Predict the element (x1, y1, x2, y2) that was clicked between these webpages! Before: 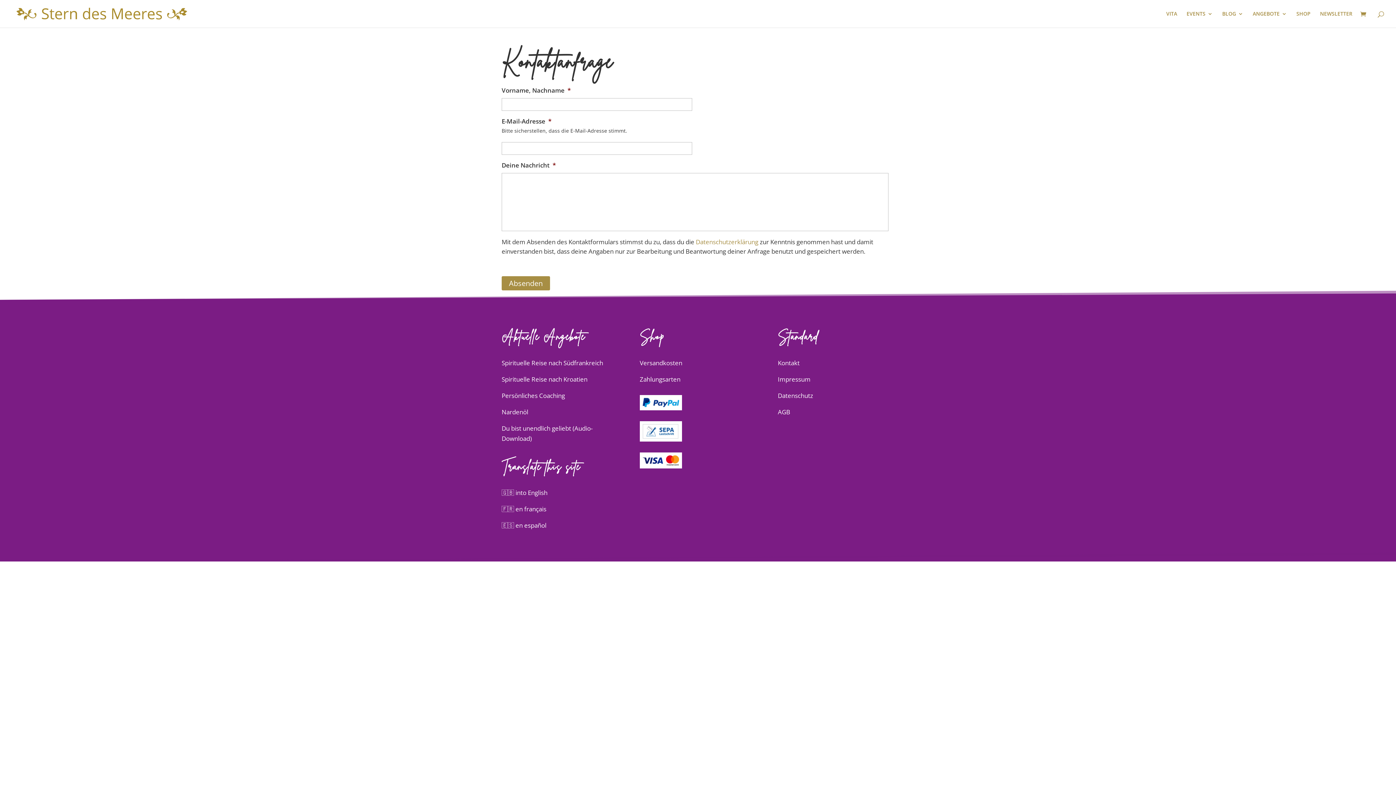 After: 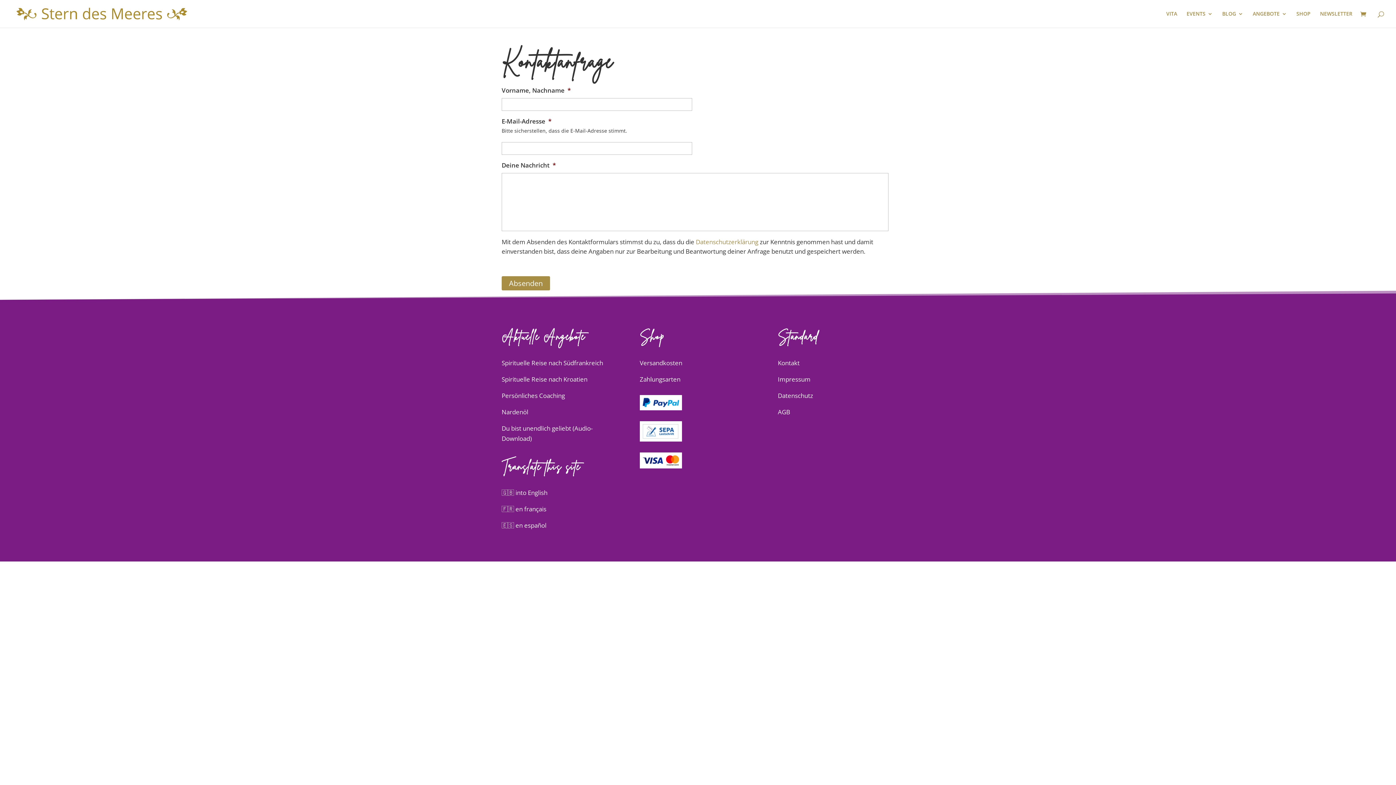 Action: label: Datenschutzerklärung bbox: (696, 237, 758, 246)